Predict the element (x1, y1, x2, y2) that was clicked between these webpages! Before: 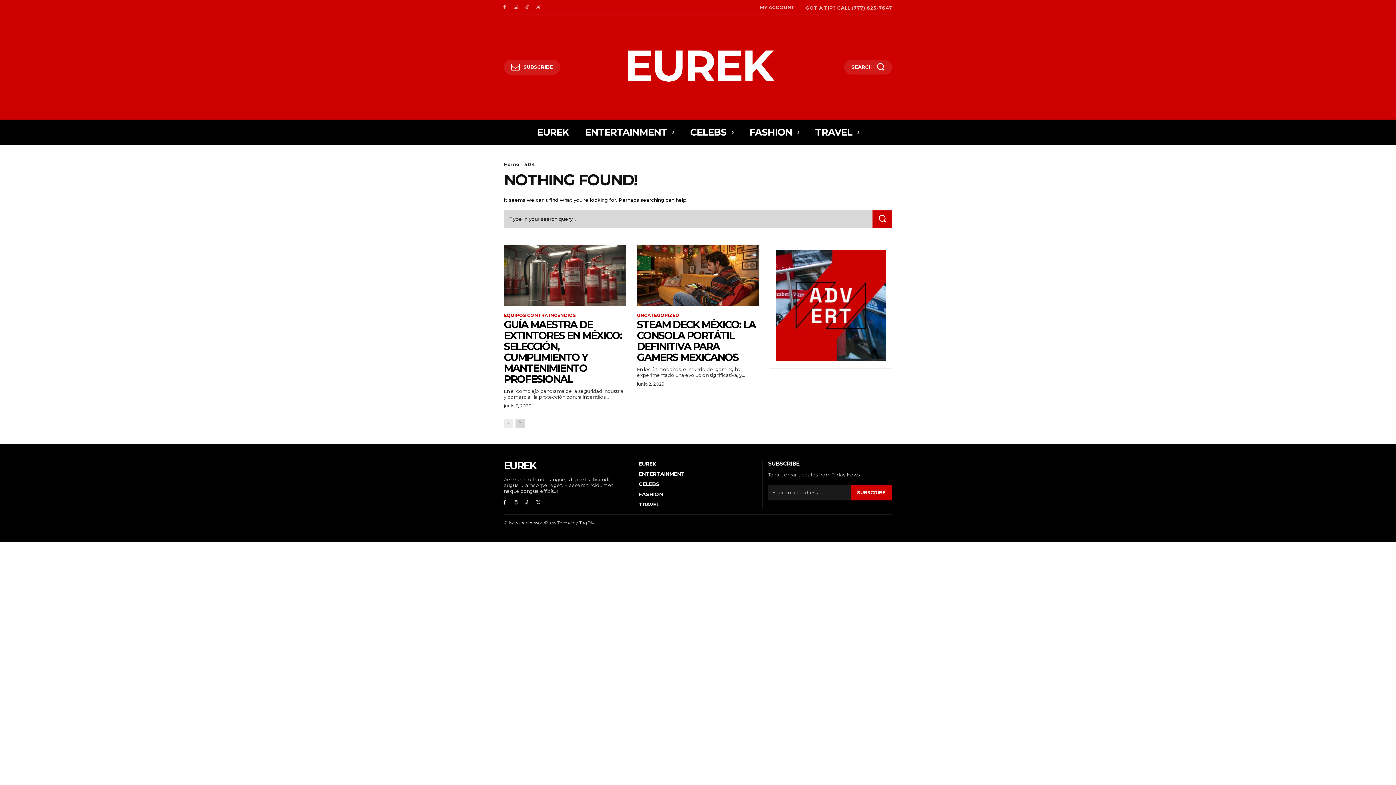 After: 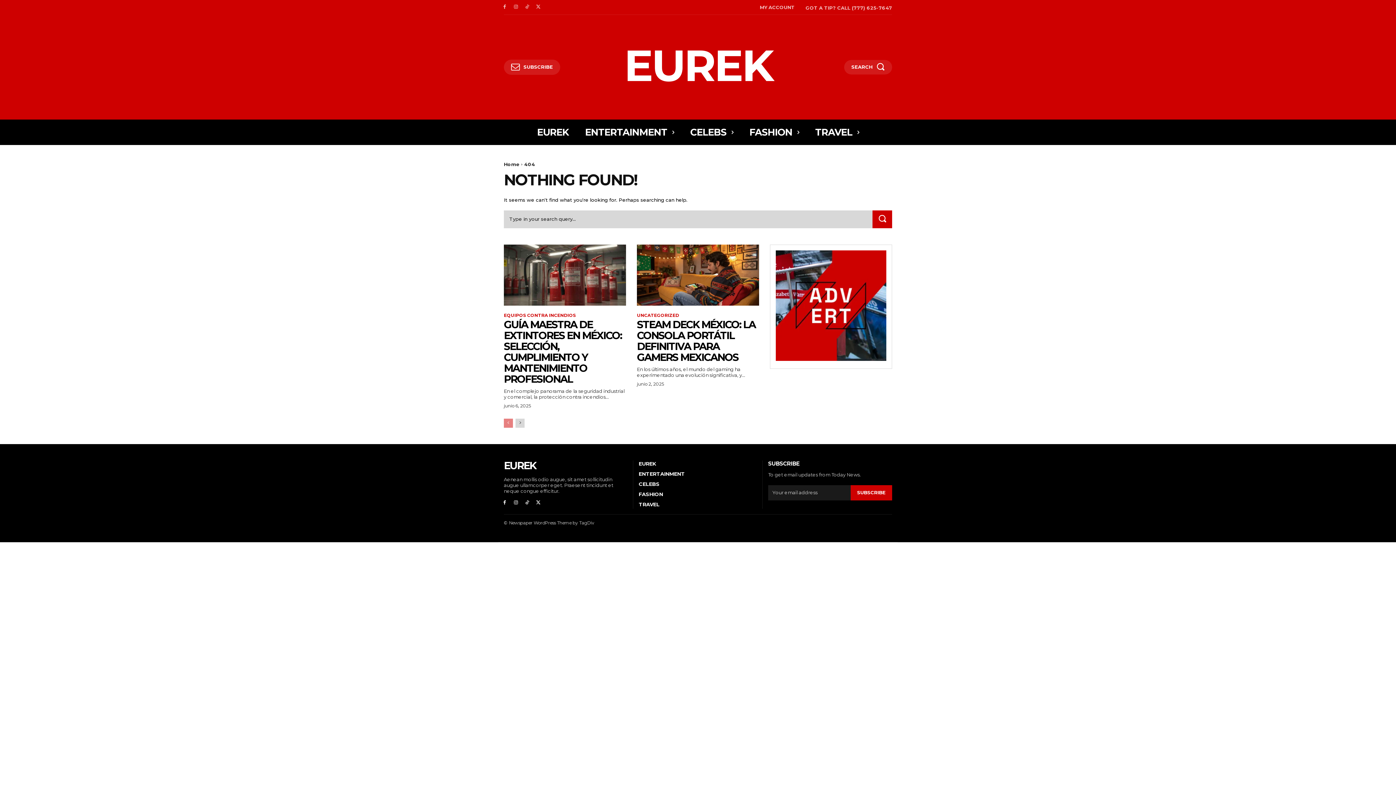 Action: bbox: (504, 418, 513, 427) label: prev-page